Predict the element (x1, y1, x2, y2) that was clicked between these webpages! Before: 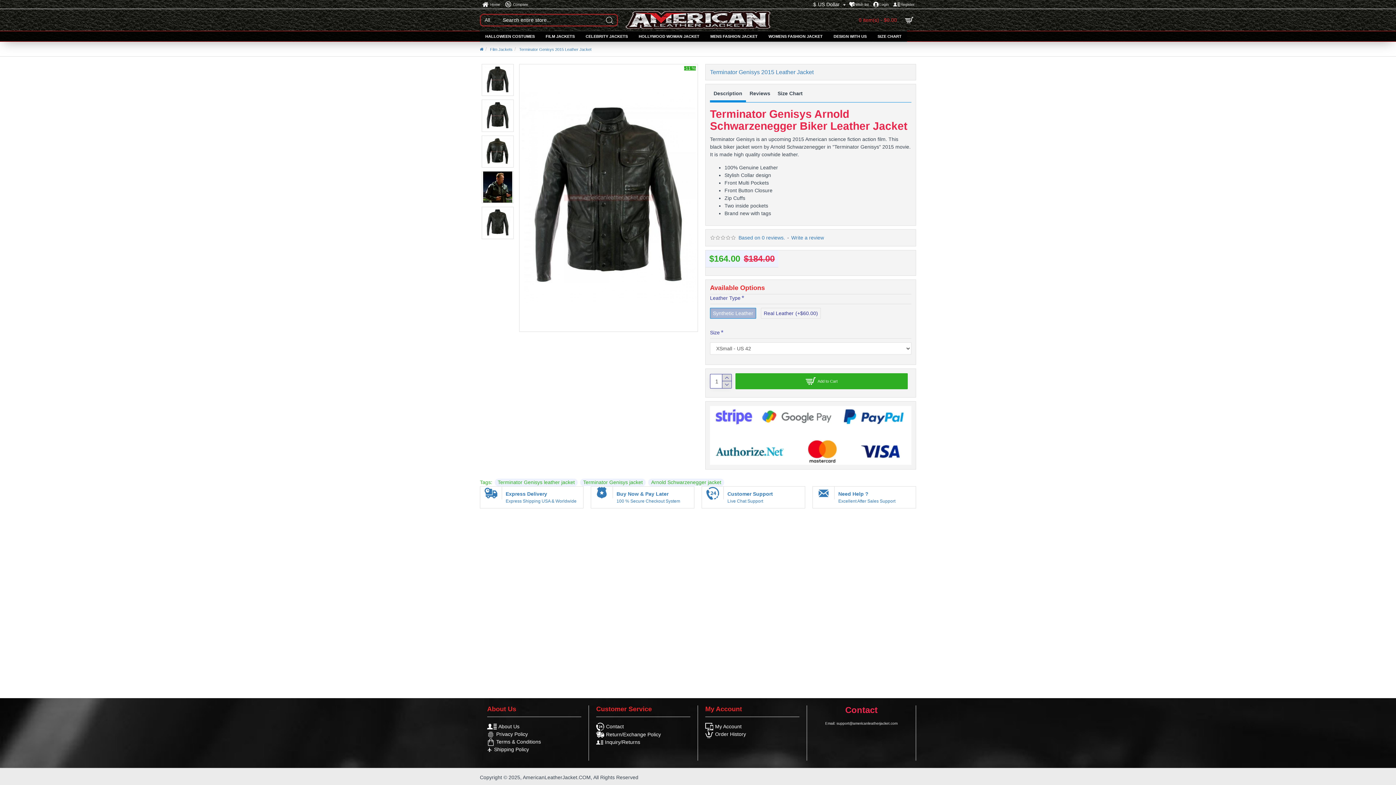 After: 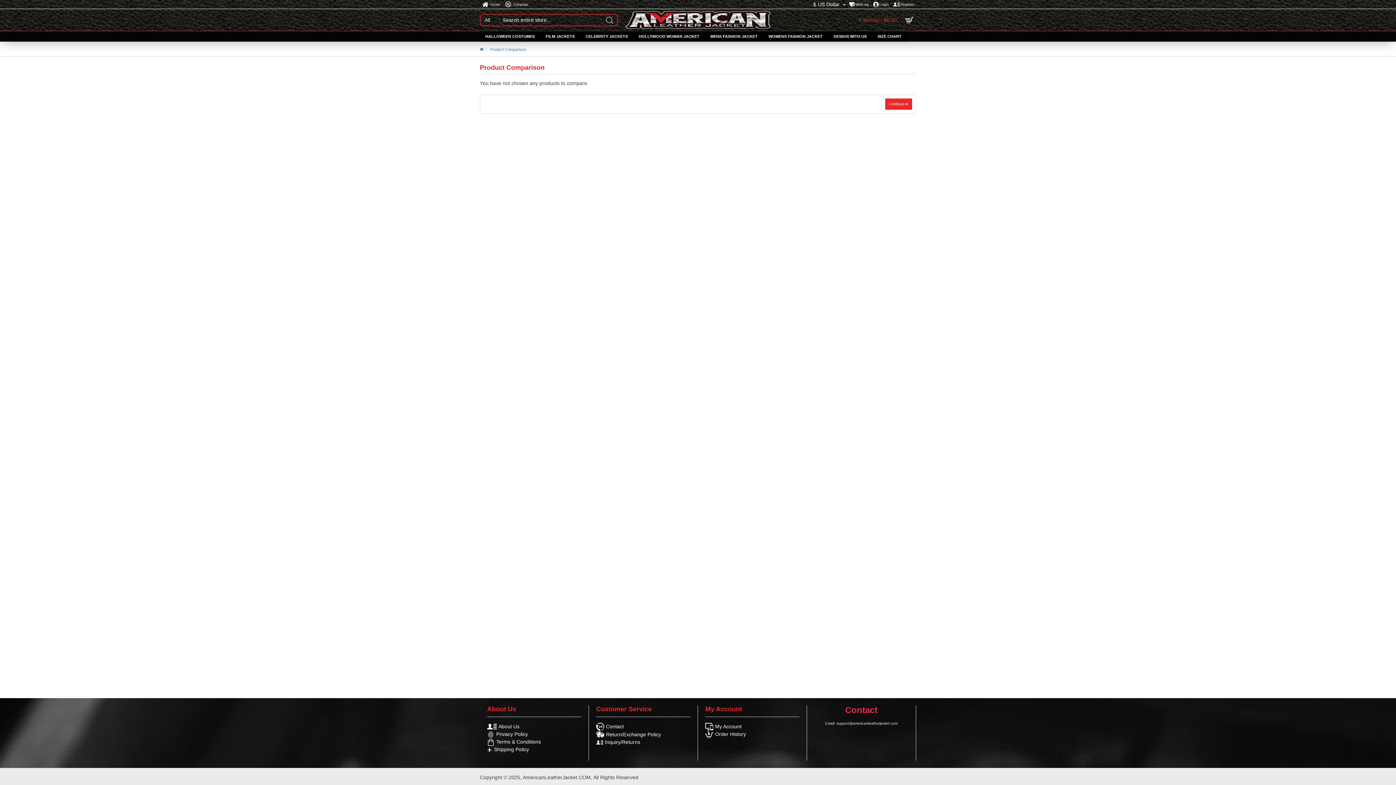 Action: bbox: (502, 0, 530, 9) label: Compare